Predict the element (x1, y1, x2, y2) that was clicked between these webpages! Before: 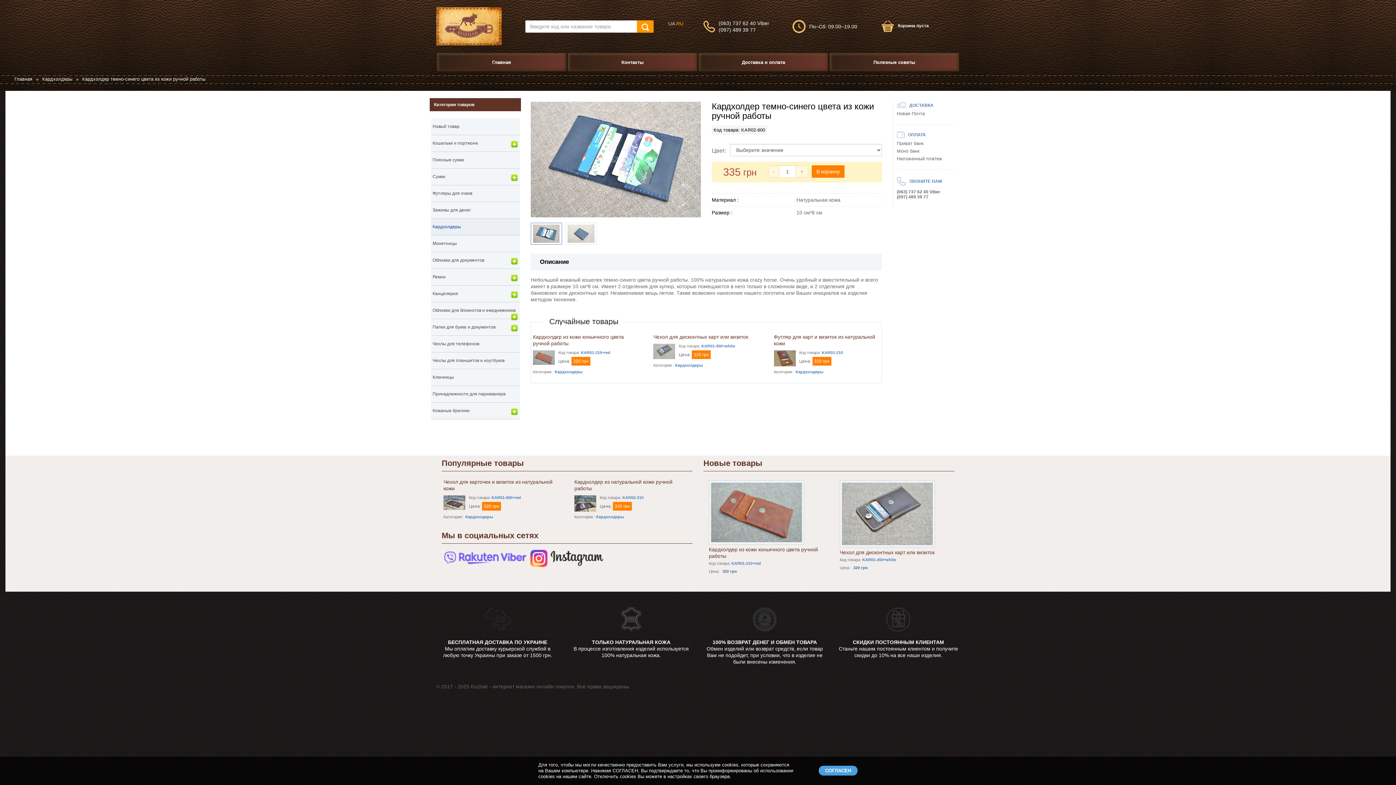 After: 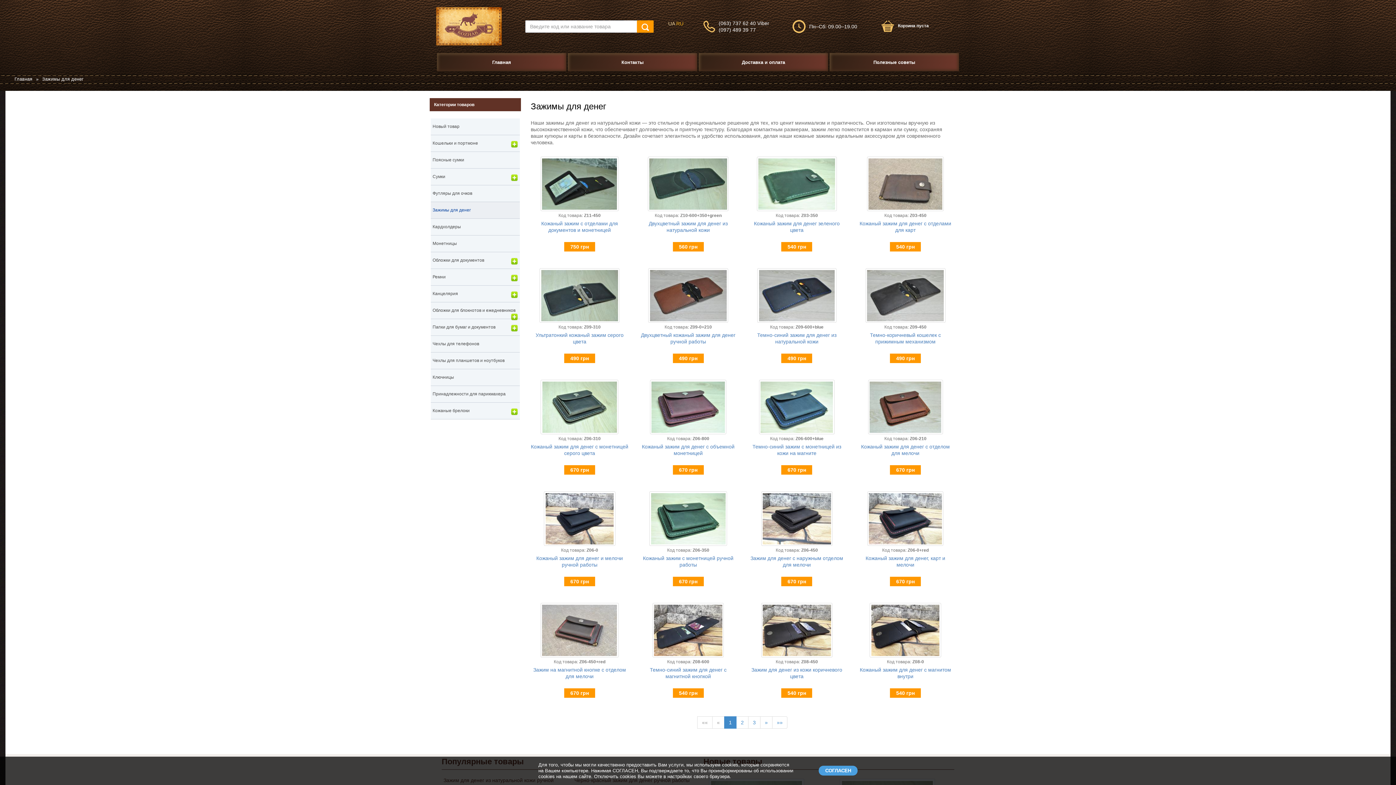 Action: bbox: (430, 202, 520, 218) label: Зажимы для денег